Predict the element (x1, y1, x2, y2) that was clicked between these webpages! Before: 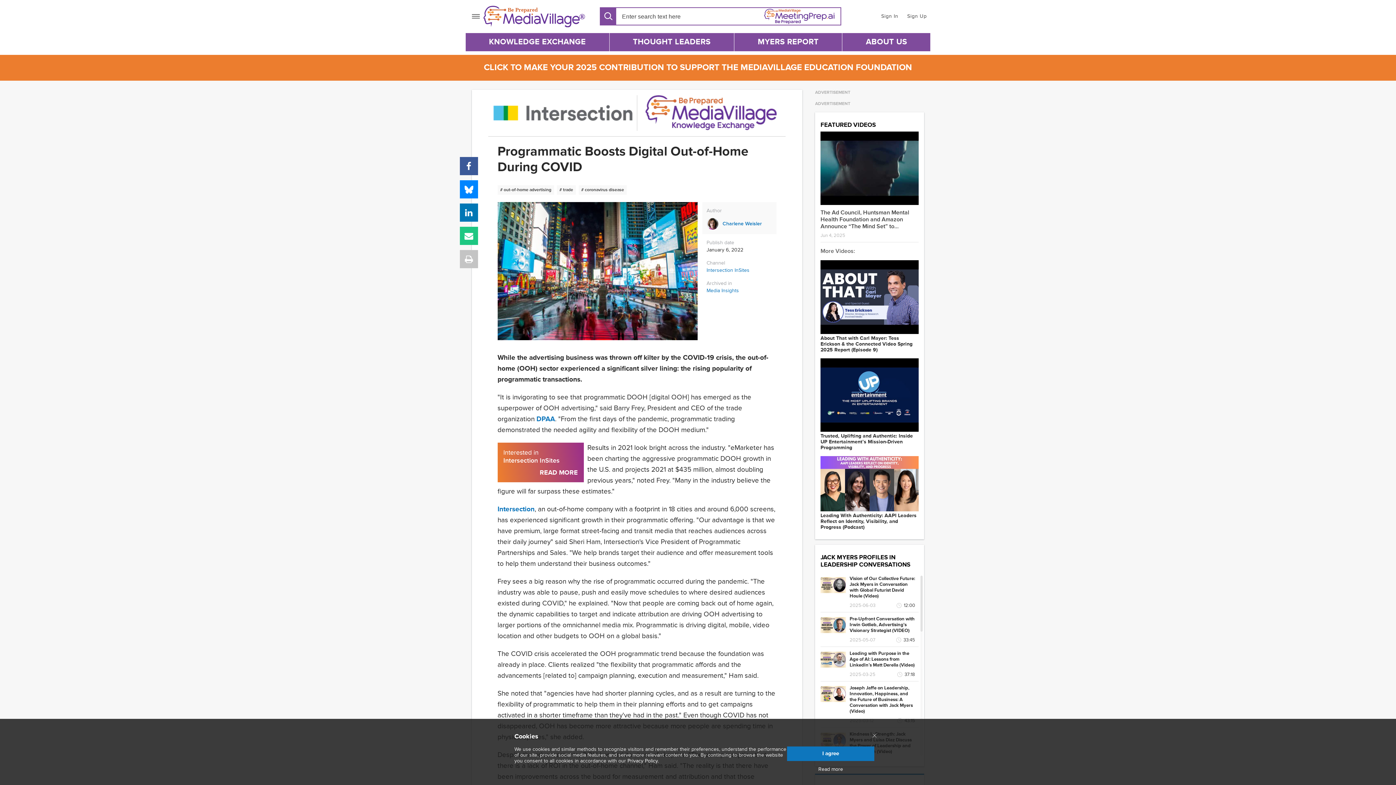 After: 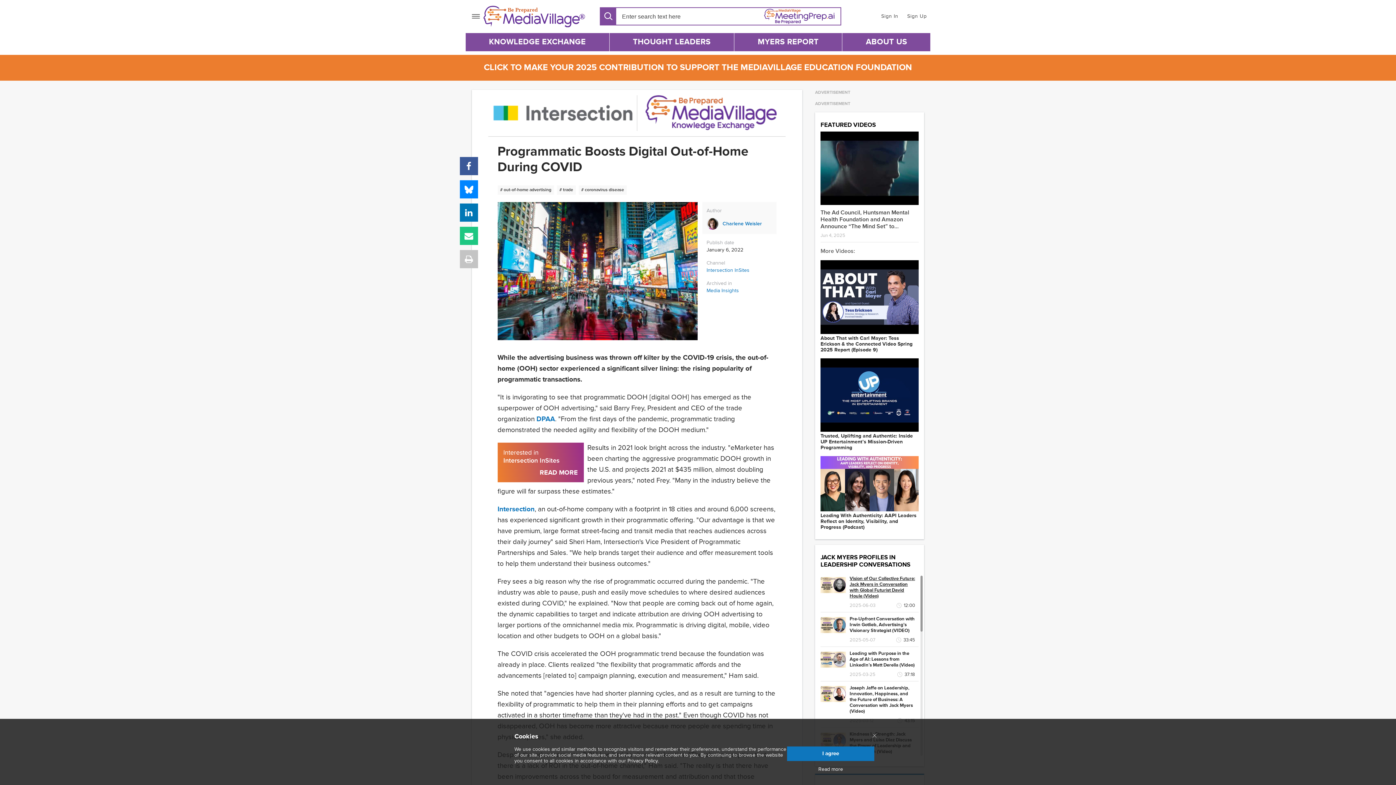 Action: bbox: (849, 576, 915, 599) label: Vision of Our Collective Future: Jack Myers in Conversation with Global Futurist David Houle (Video)